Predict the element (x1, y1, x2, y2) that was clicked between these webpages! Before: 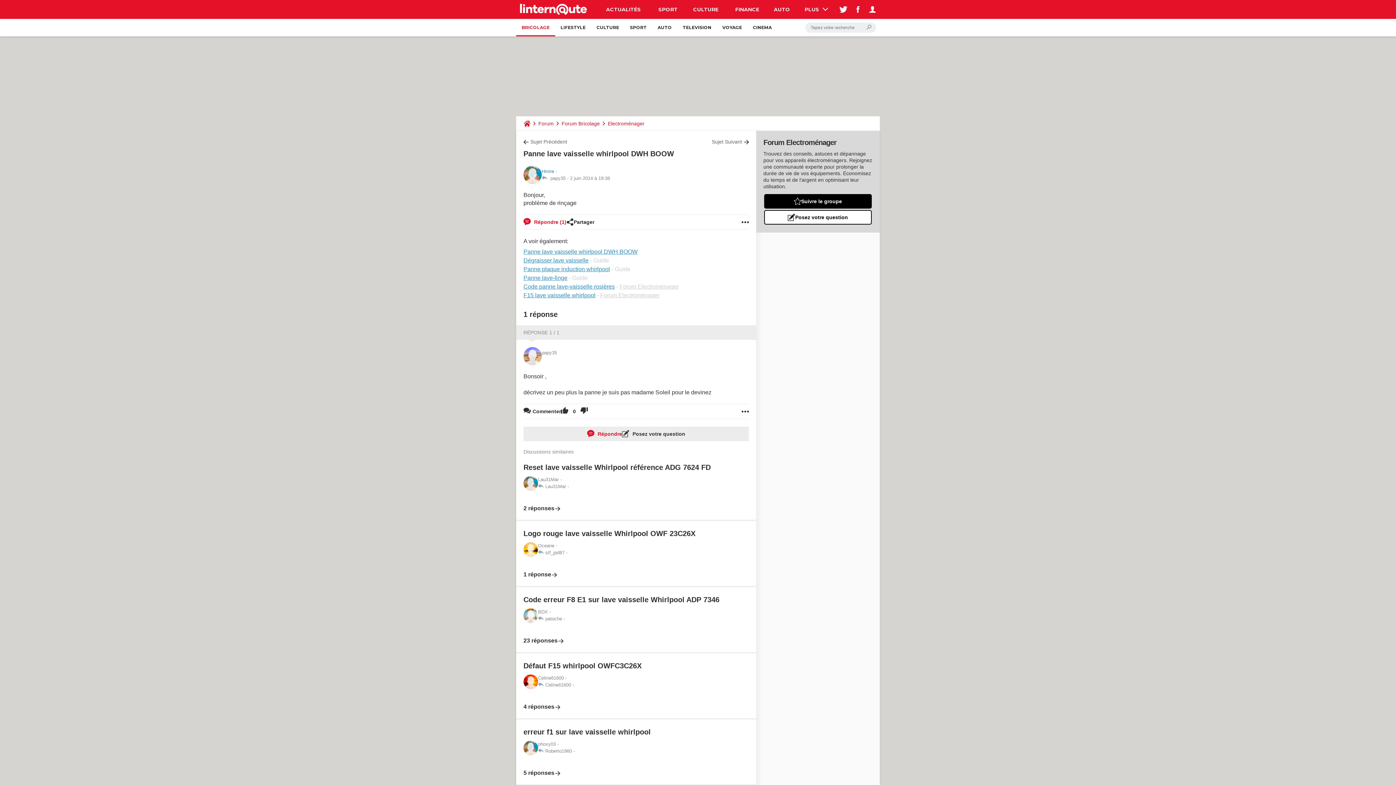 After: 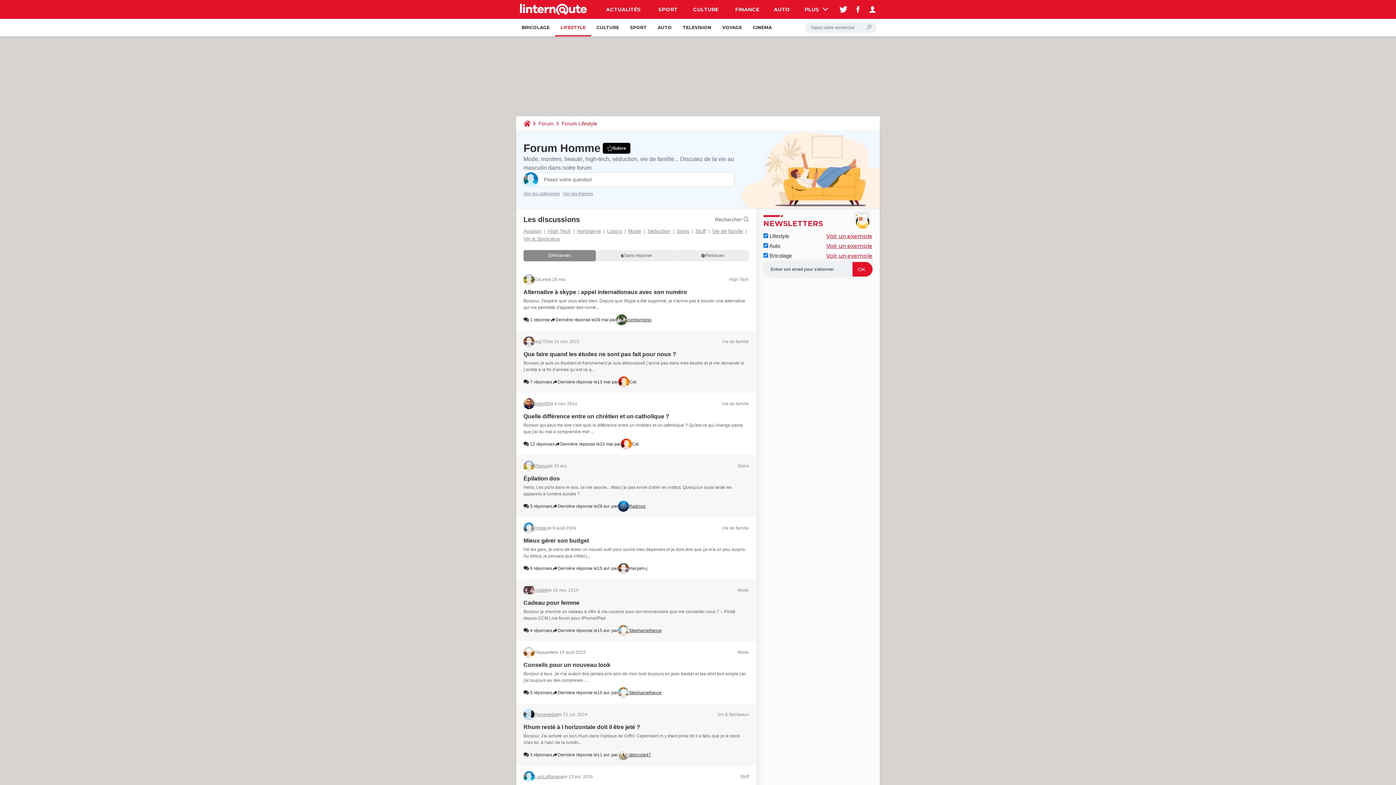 Action: label: LIFESTYLE bbox: (555, 18, 591, 36)